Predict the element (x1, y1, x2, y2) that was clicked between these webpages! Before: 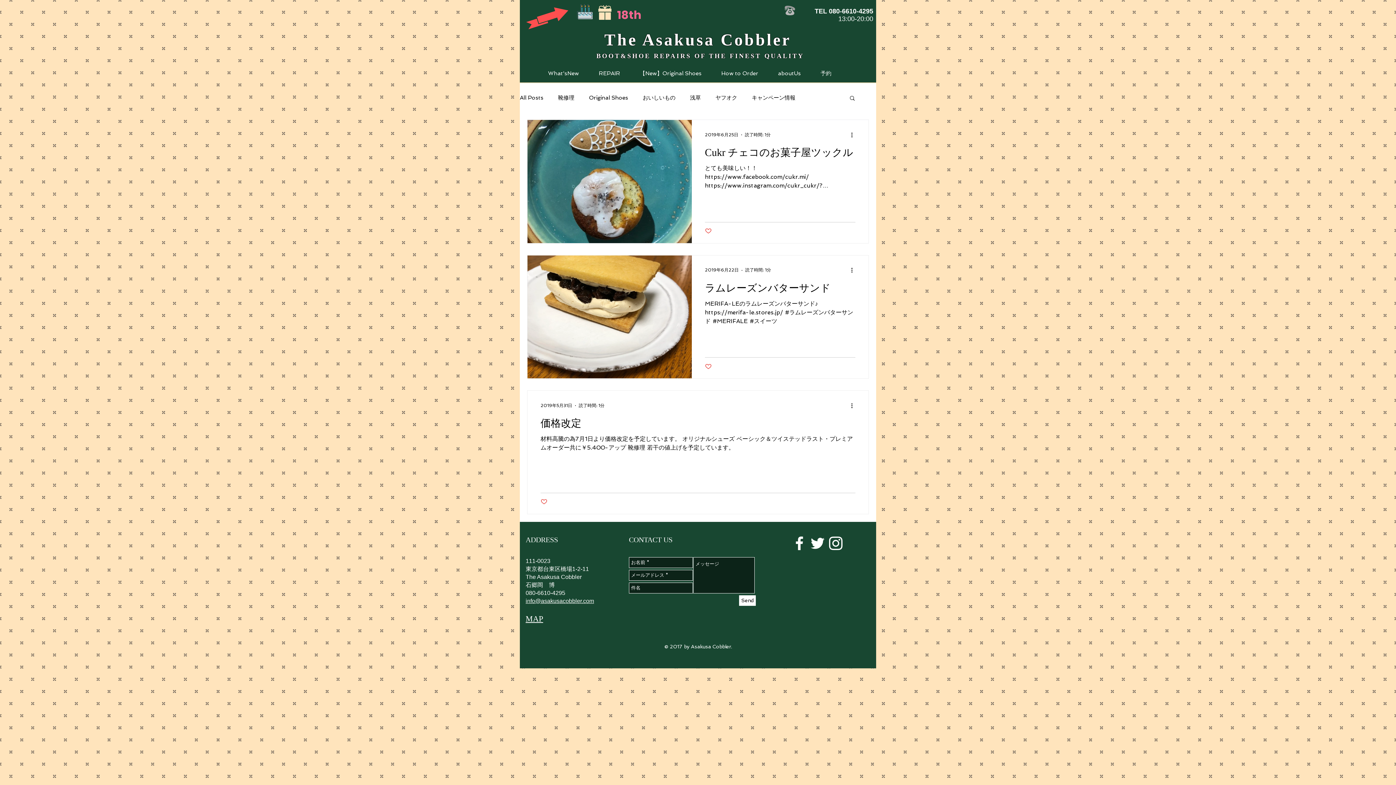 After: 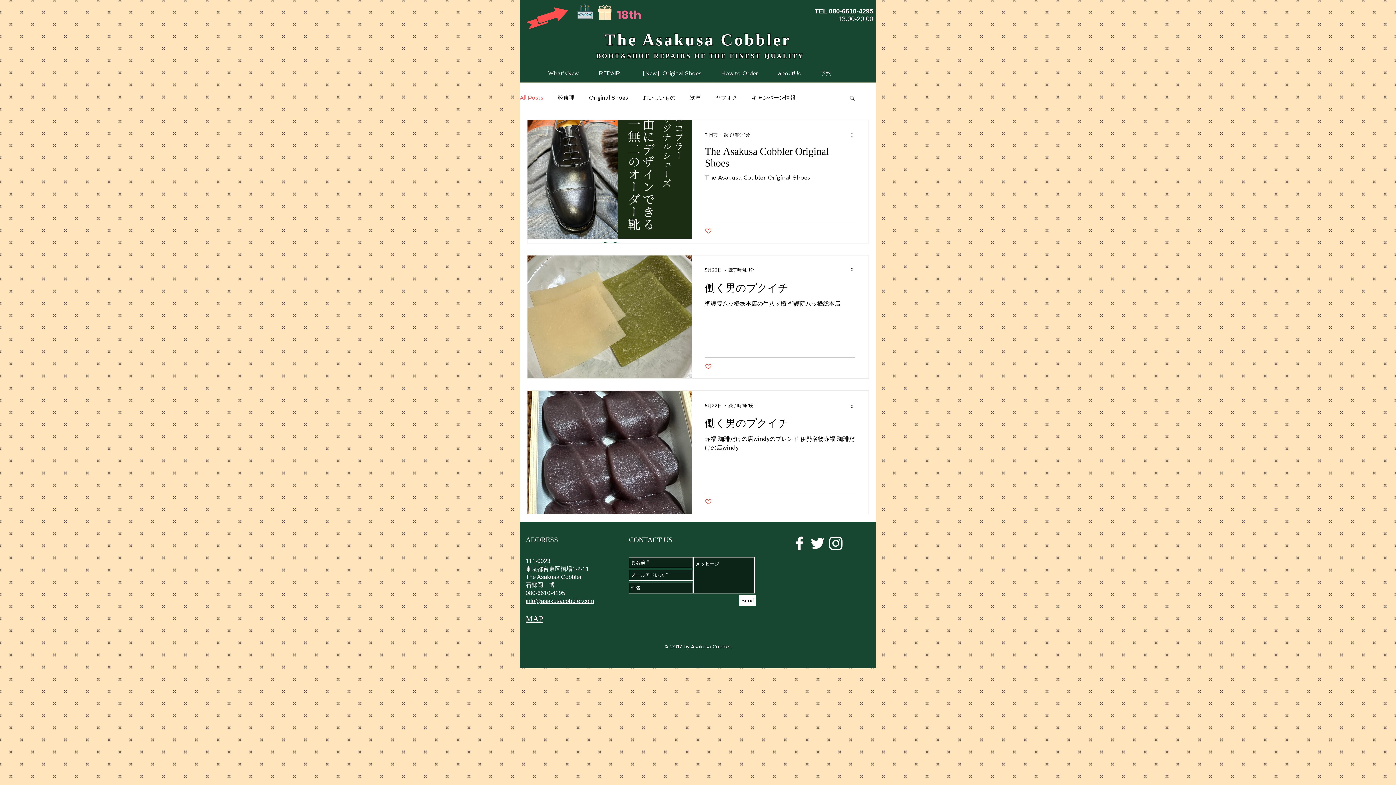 Action: label: What'sNew bbox: (538, 64, 589, 82)